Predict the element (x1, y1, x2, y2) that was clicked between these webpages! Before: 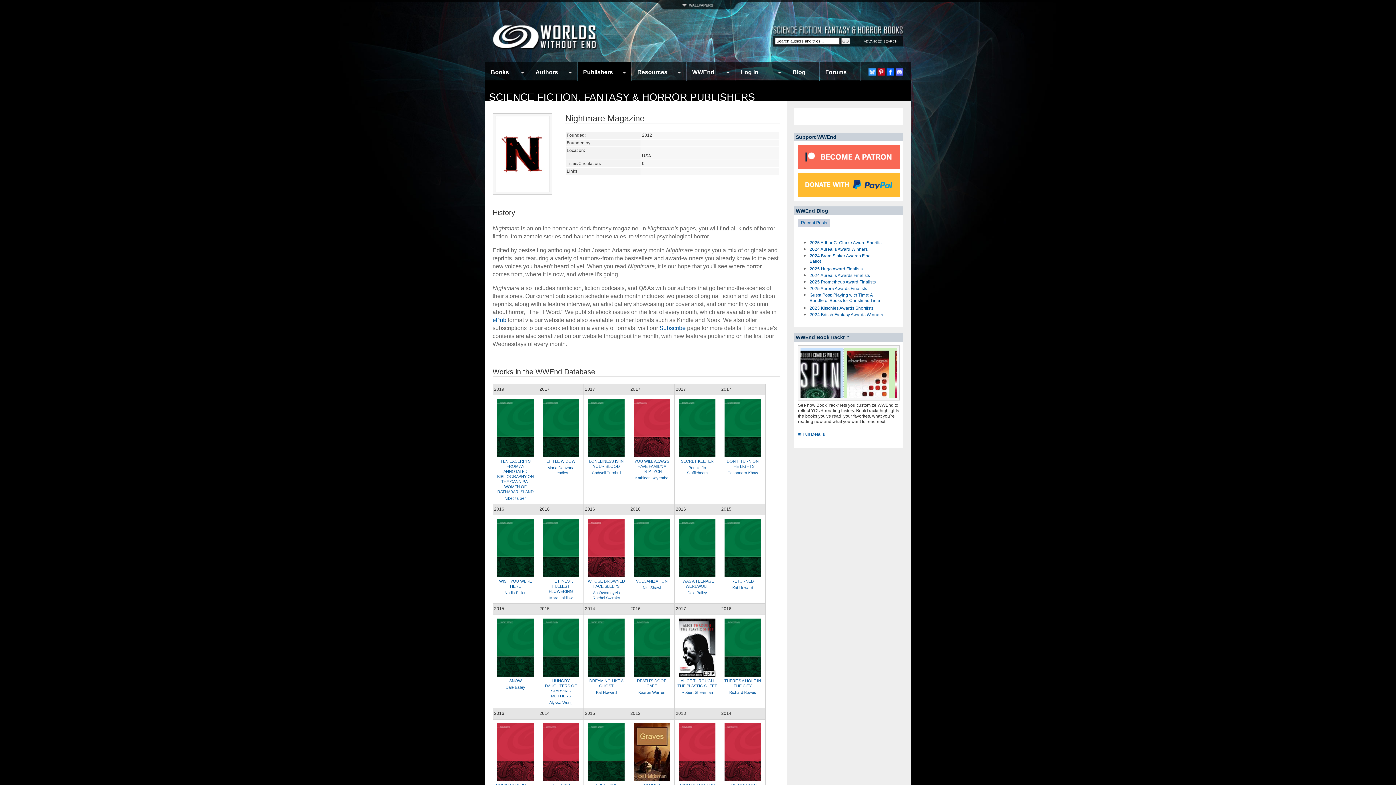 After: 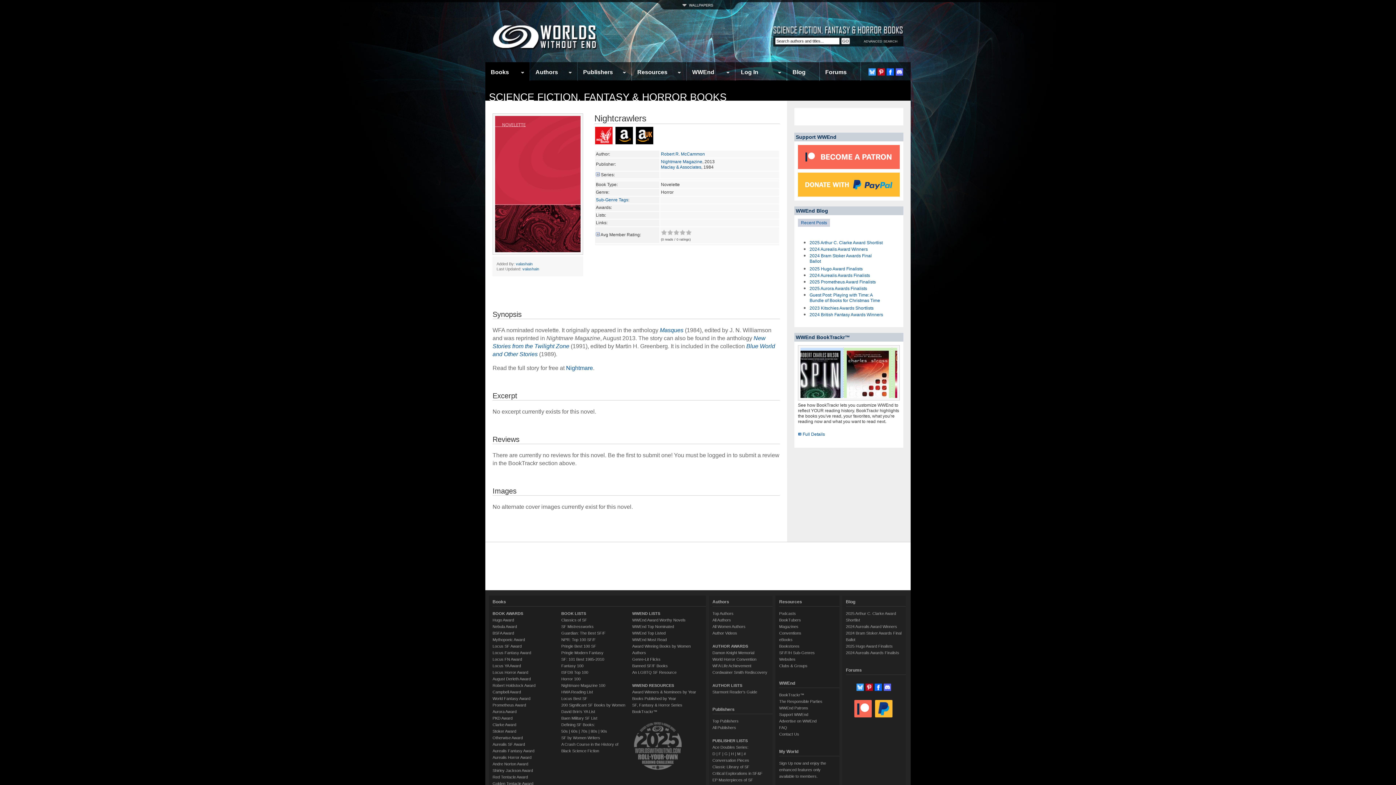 Action: bbox: (679, 776, 715, 782)